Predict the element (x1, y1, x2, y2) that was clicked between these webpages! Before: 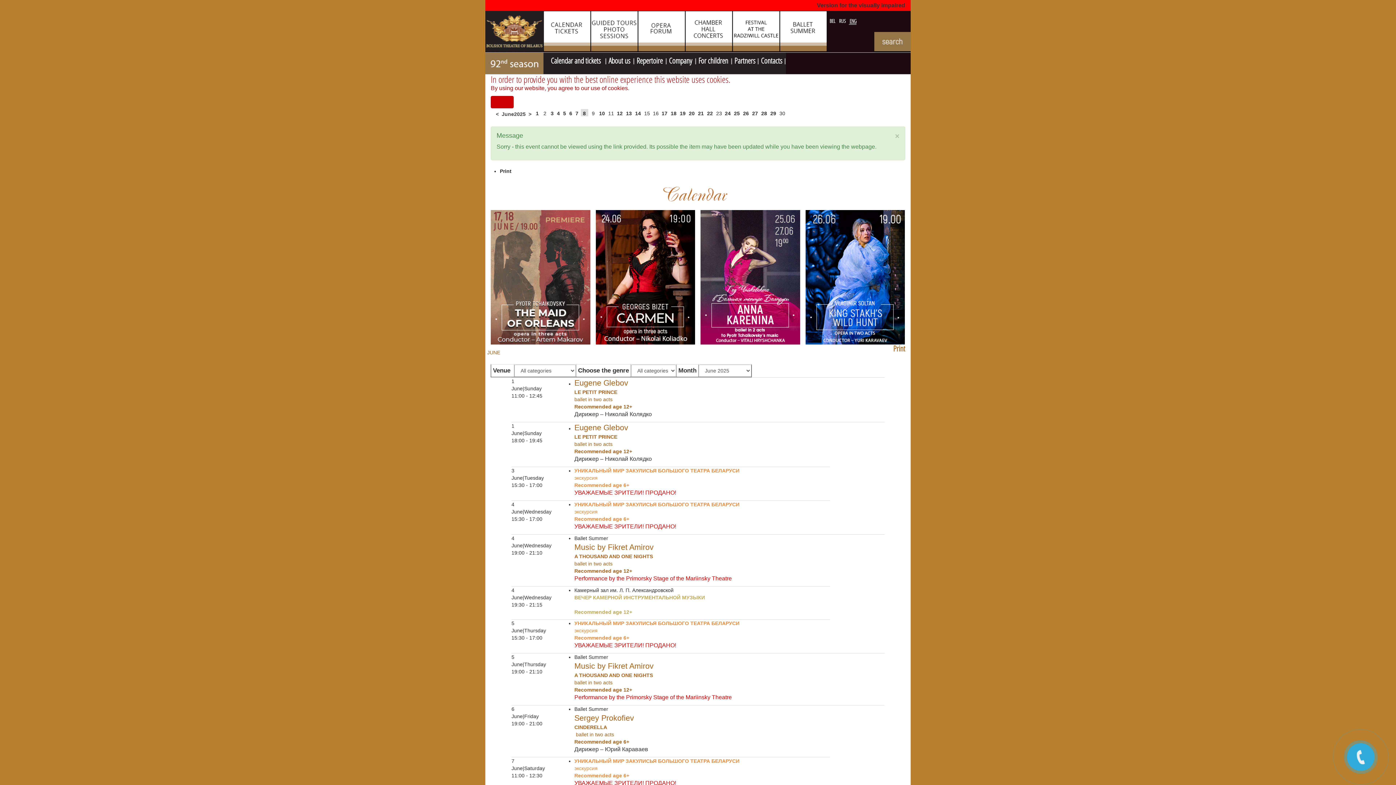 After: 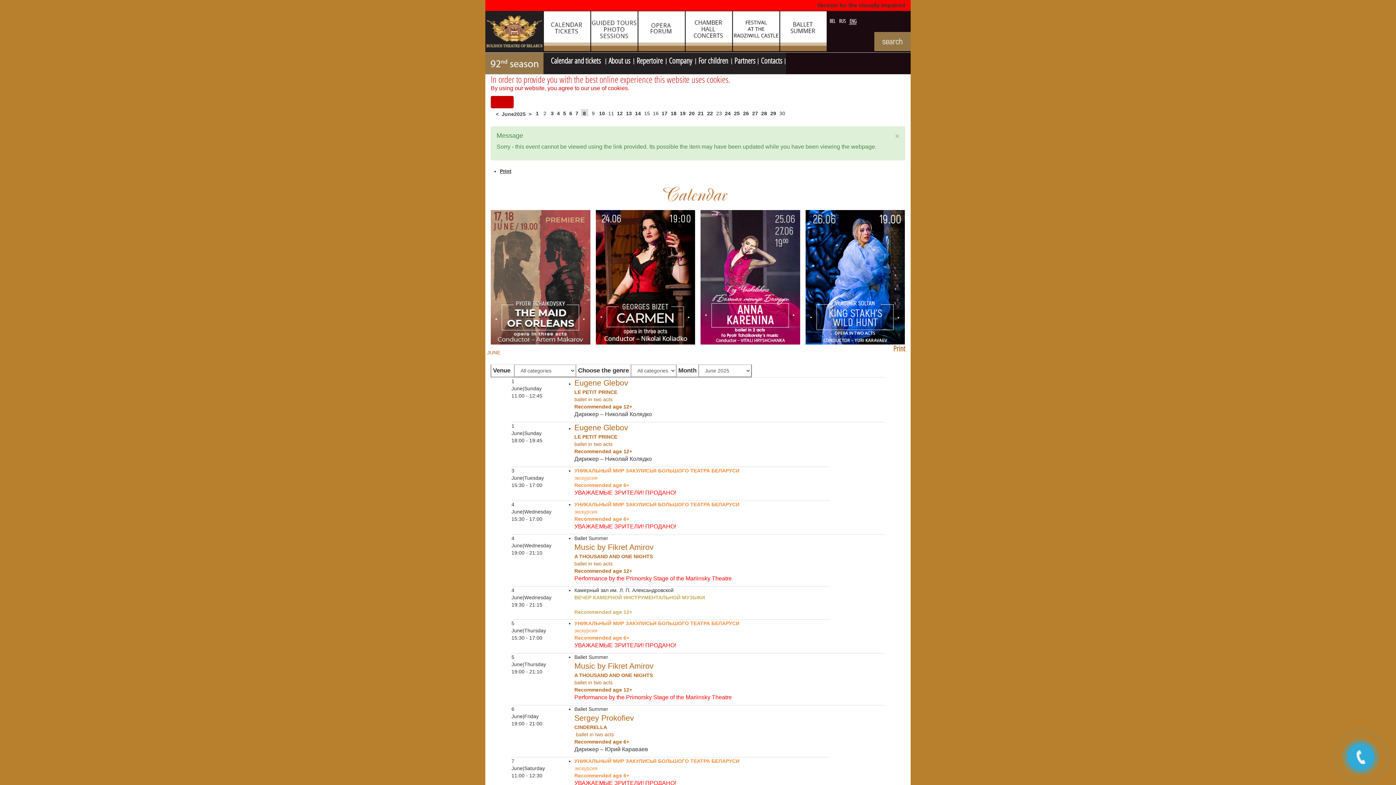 Action: label: Print bbox: (500, 168, 511, 174)